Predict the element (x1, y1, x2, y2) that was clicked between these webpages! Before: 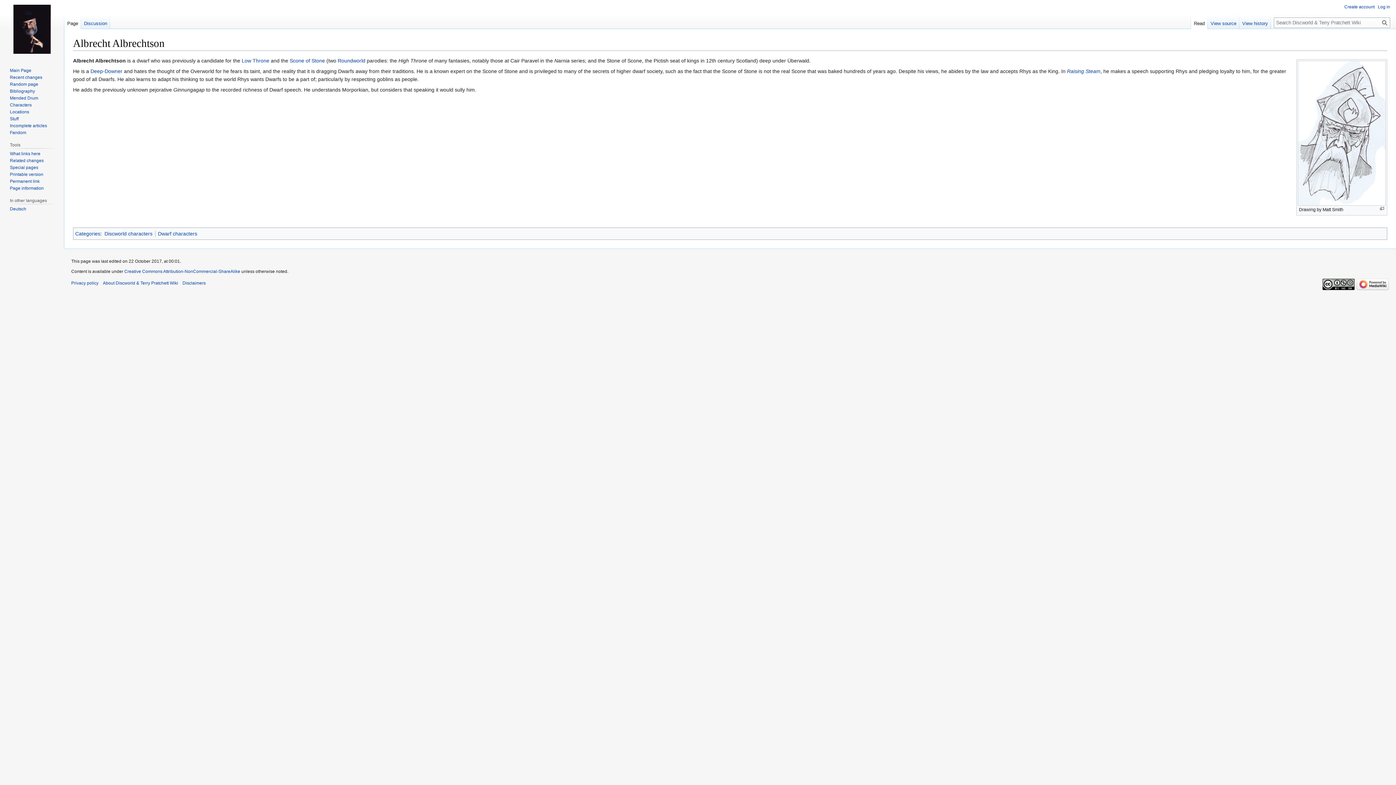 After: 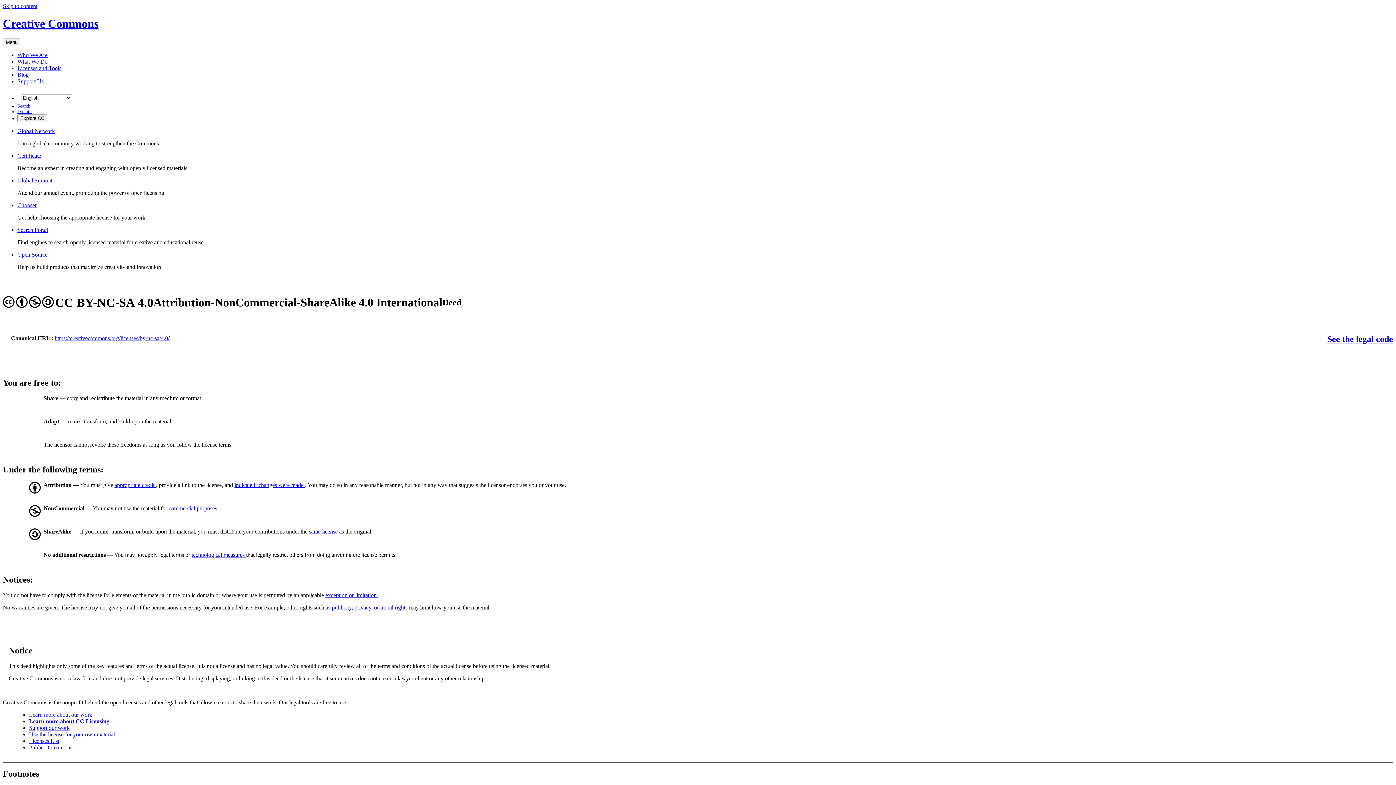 Action: label: Creative Commons Attribution-NonCommercial-ShareAlike bbox: (124, 268, 240, 274)